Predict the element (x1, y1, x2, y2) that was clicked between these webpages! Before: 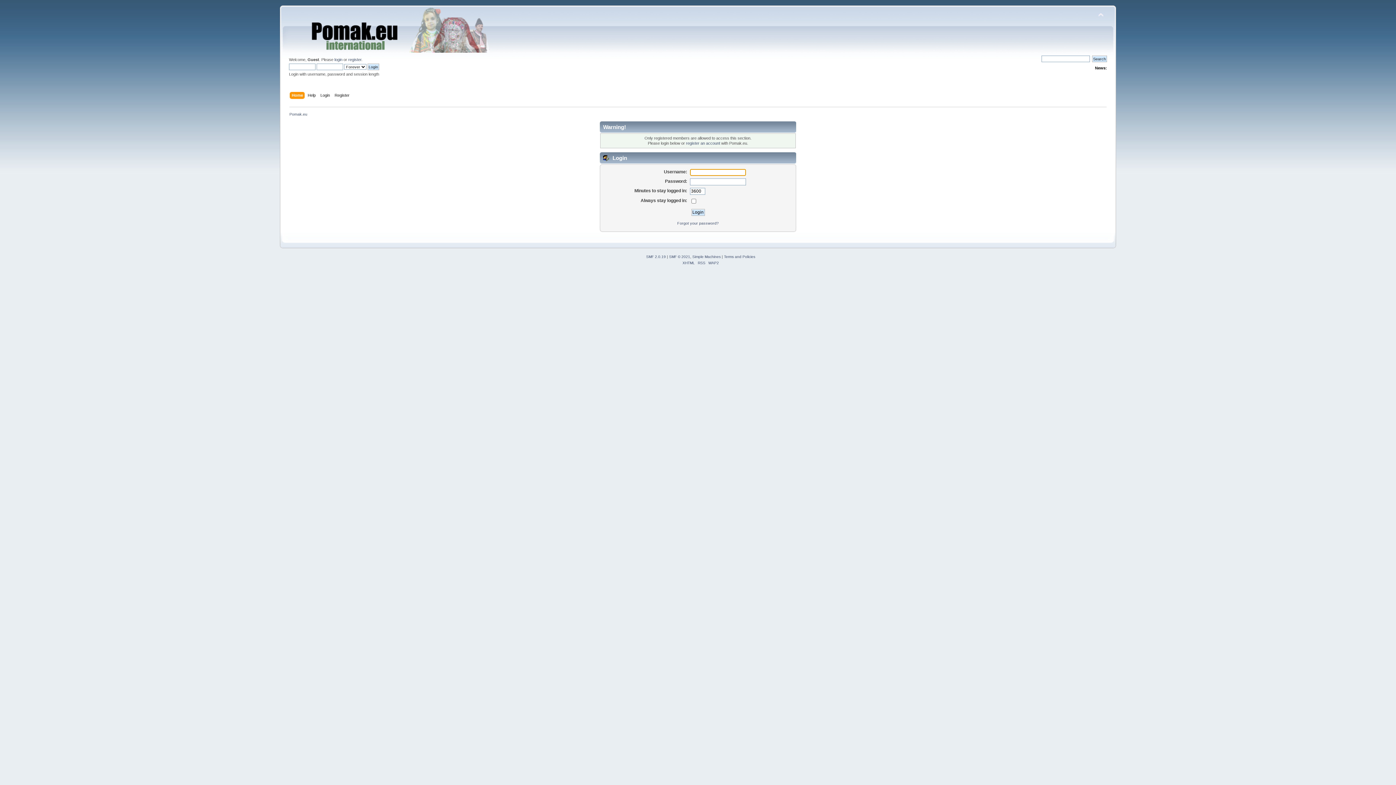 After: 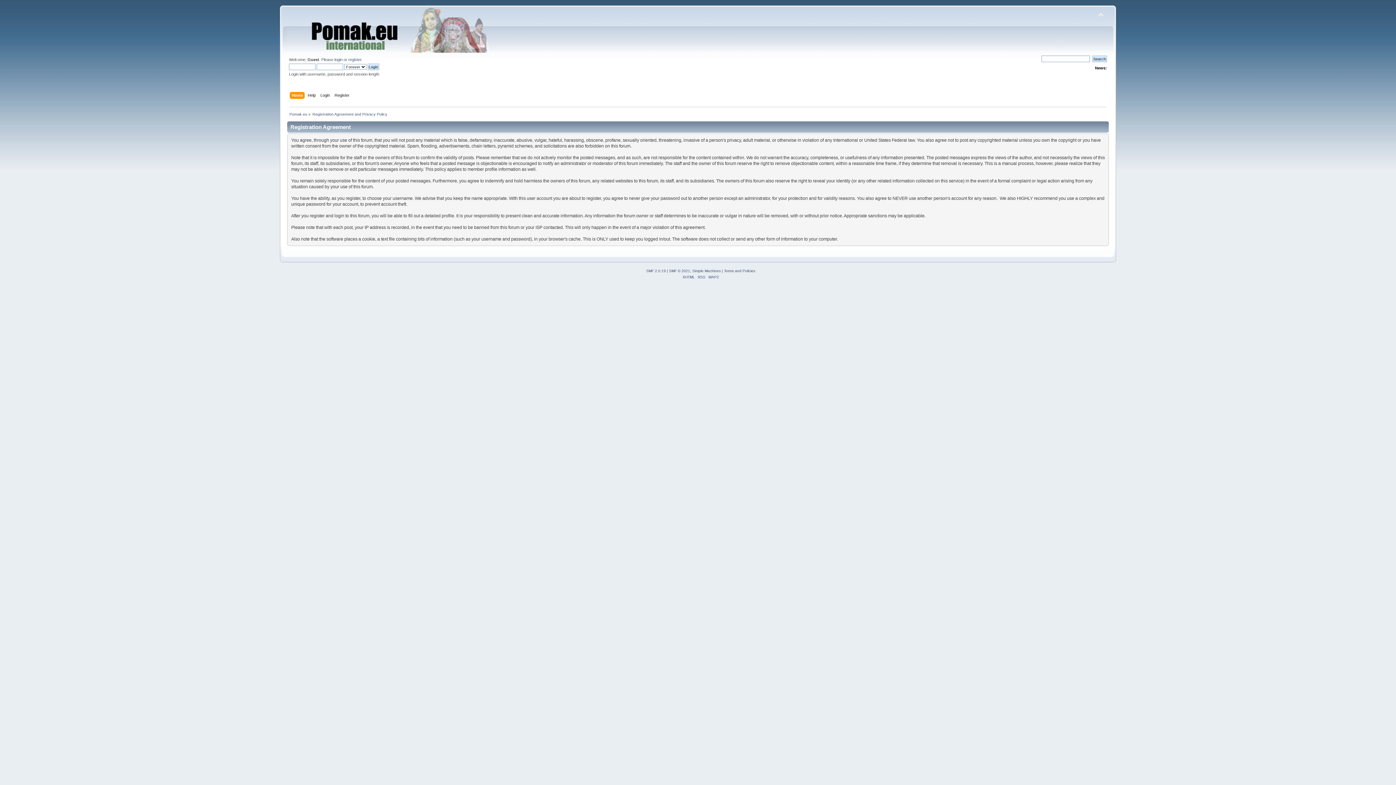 Action: label: Terms and Policies bbox: (724, 254, 755, 258)